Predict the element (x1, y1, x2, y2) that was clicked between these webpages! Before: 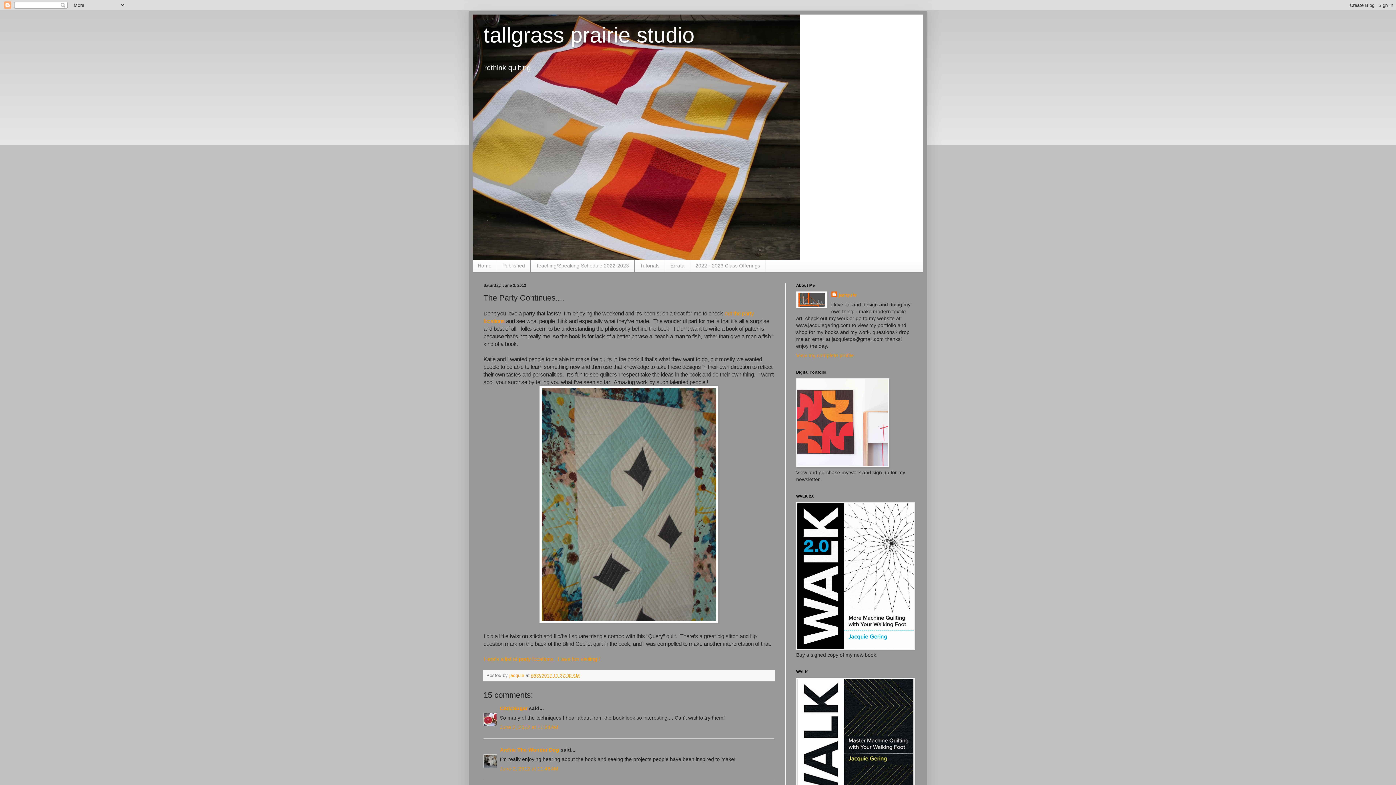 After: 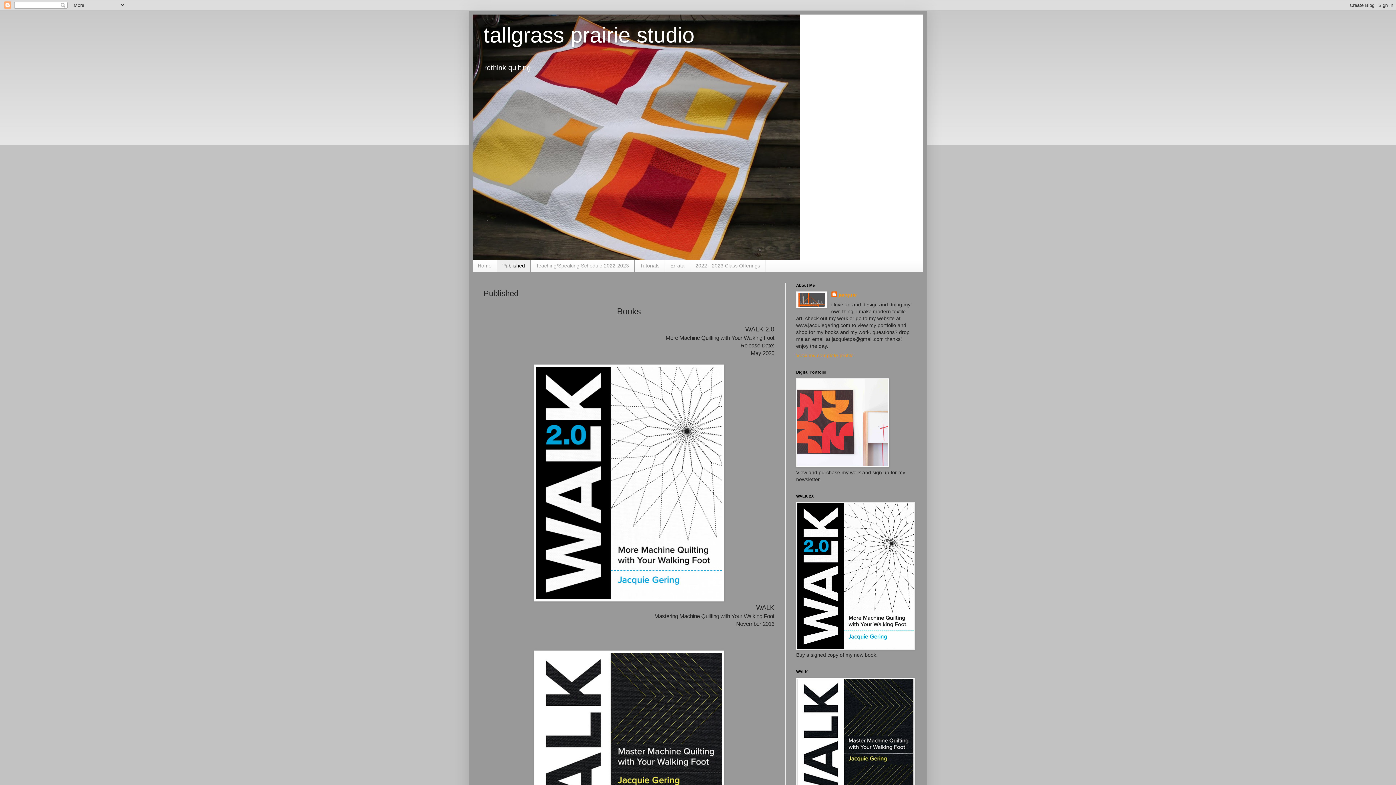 Action: label: Published bbox: (497, 260, 530, 271)